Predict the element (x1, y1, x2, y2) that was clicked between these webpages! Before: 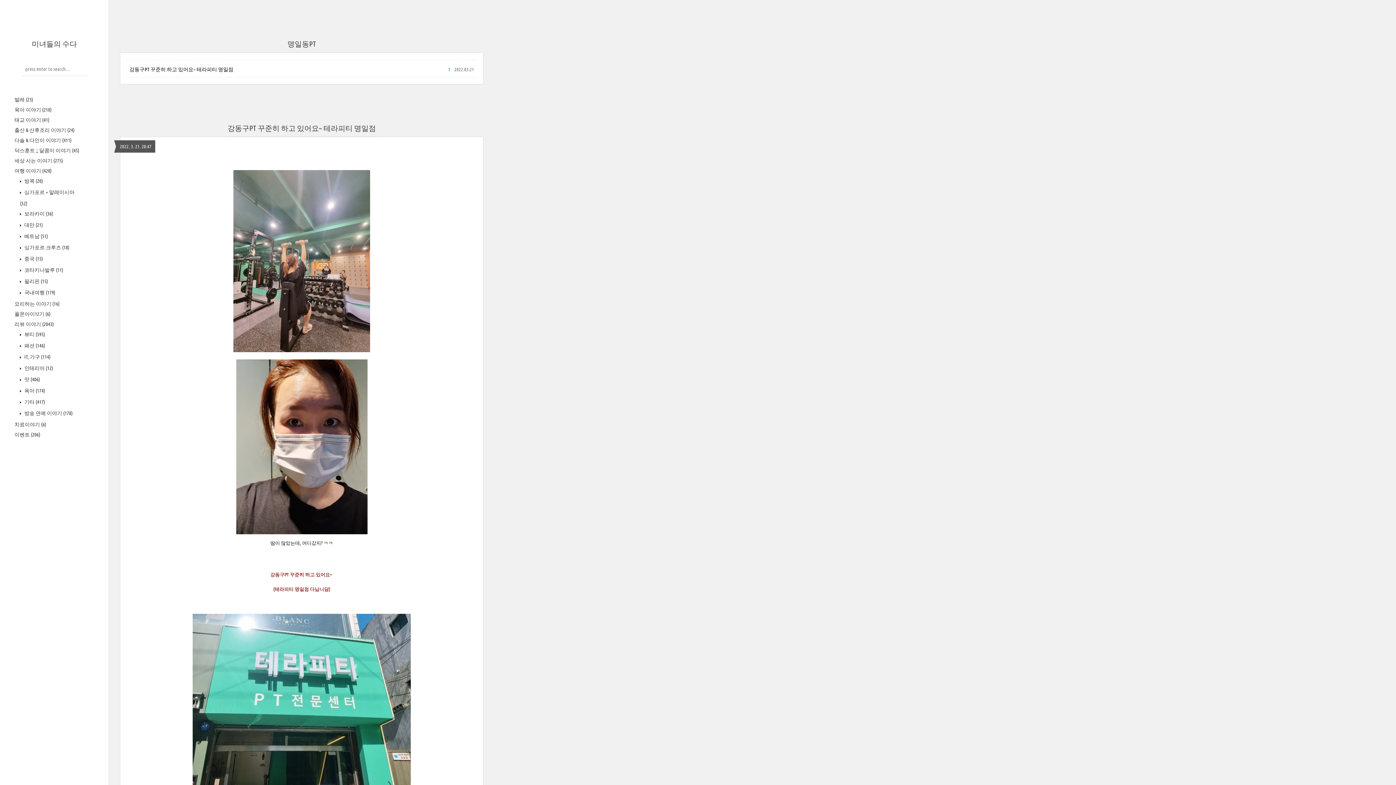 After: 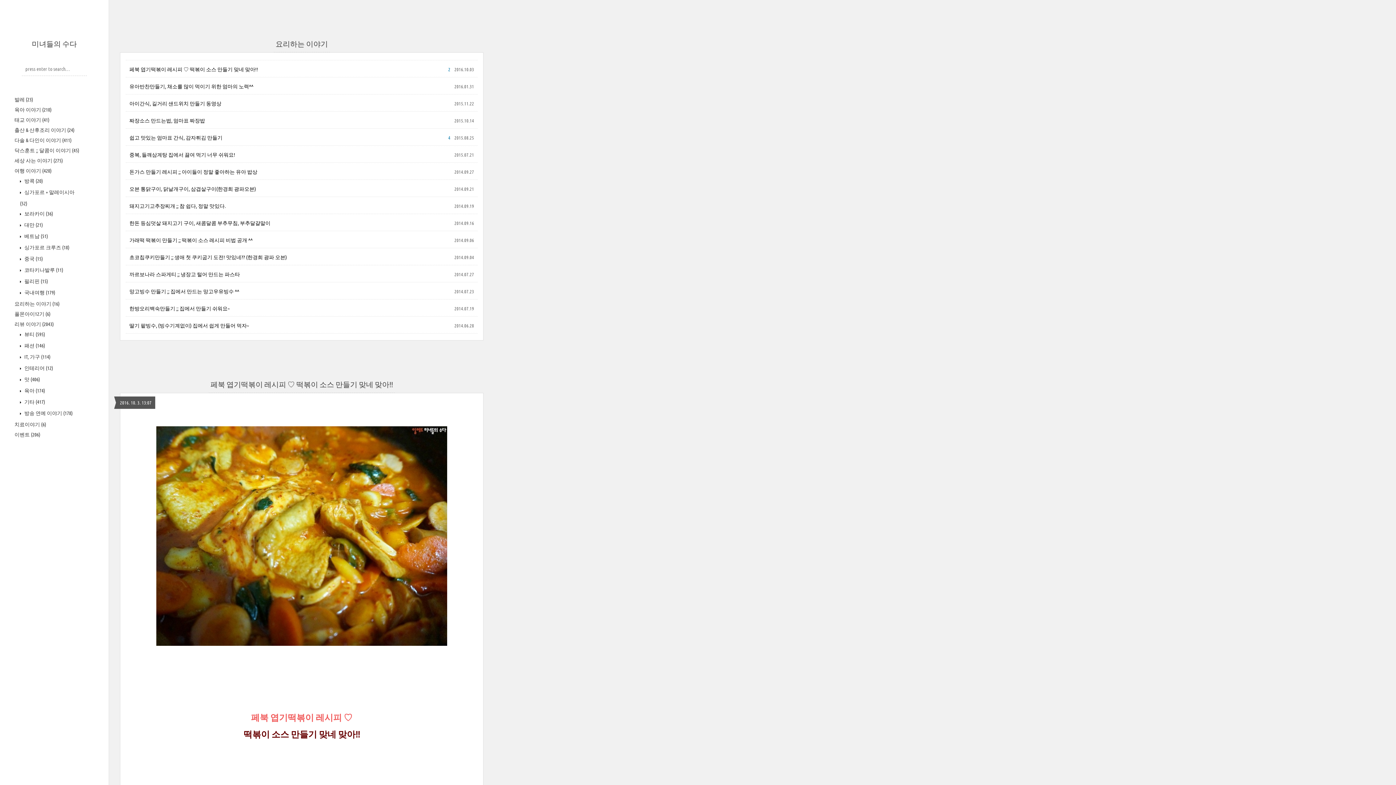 Action: bbox: (14, 300, 59, 306) label: 요리하는 이야기 (16)